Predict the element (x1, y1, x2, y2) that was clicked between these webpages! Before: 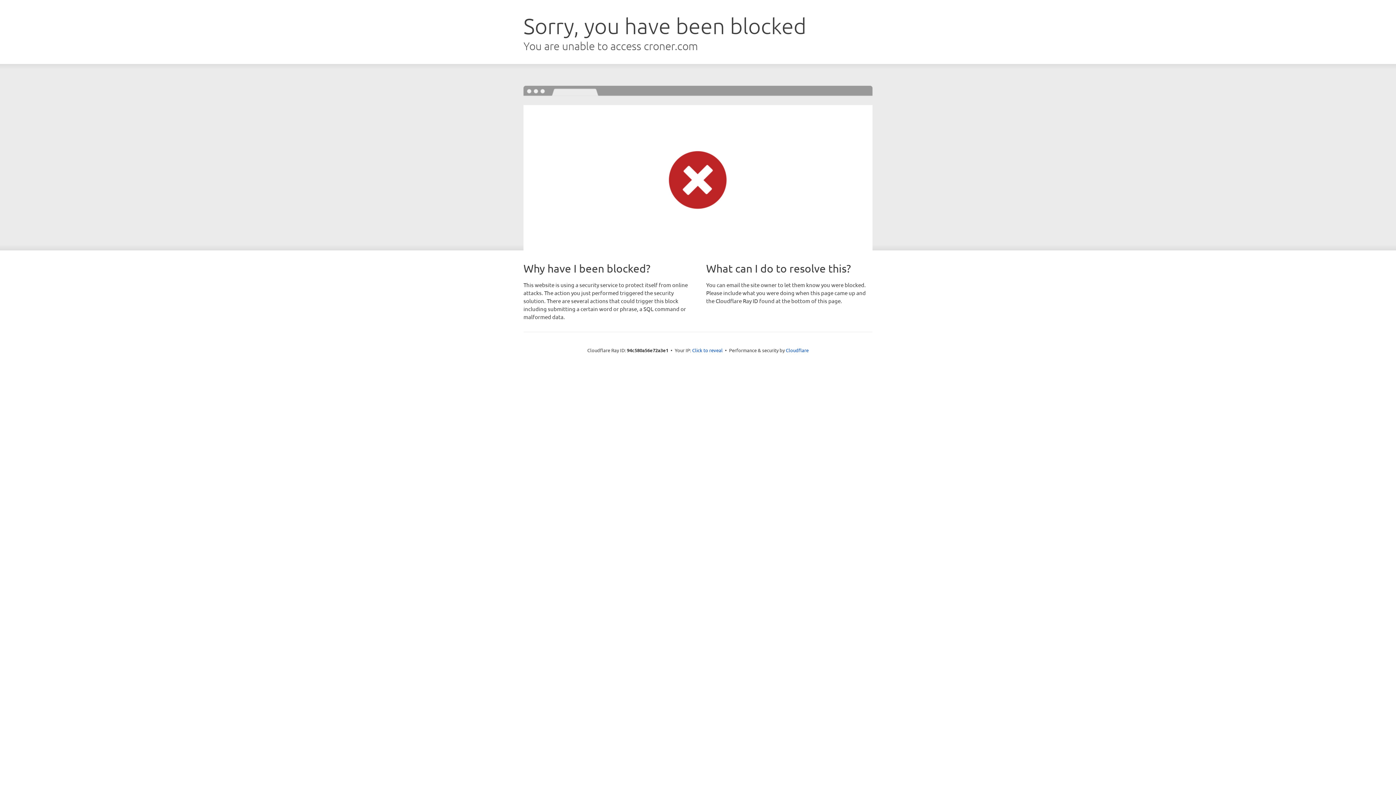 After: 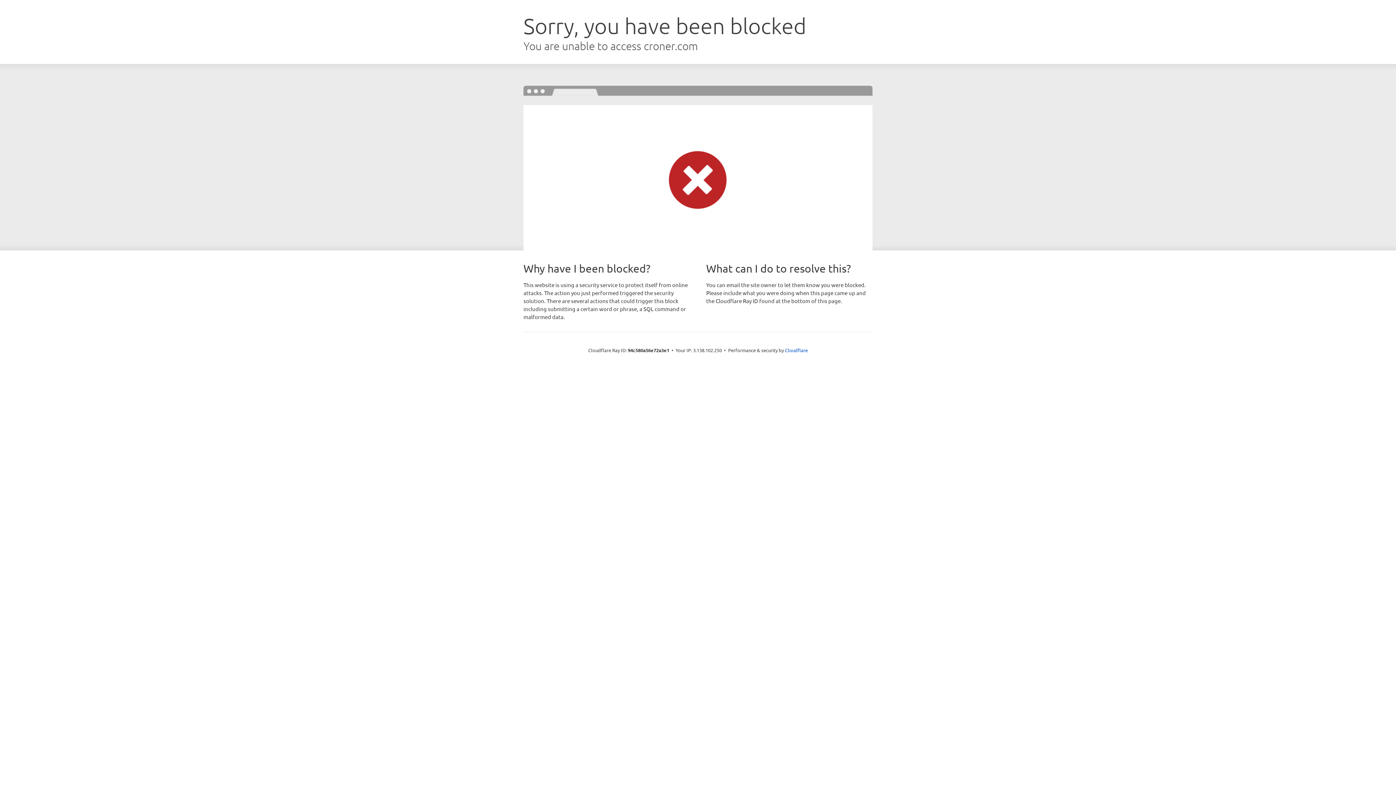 Action: bbox: (692, 346, 722, 353) label: Click to reveal